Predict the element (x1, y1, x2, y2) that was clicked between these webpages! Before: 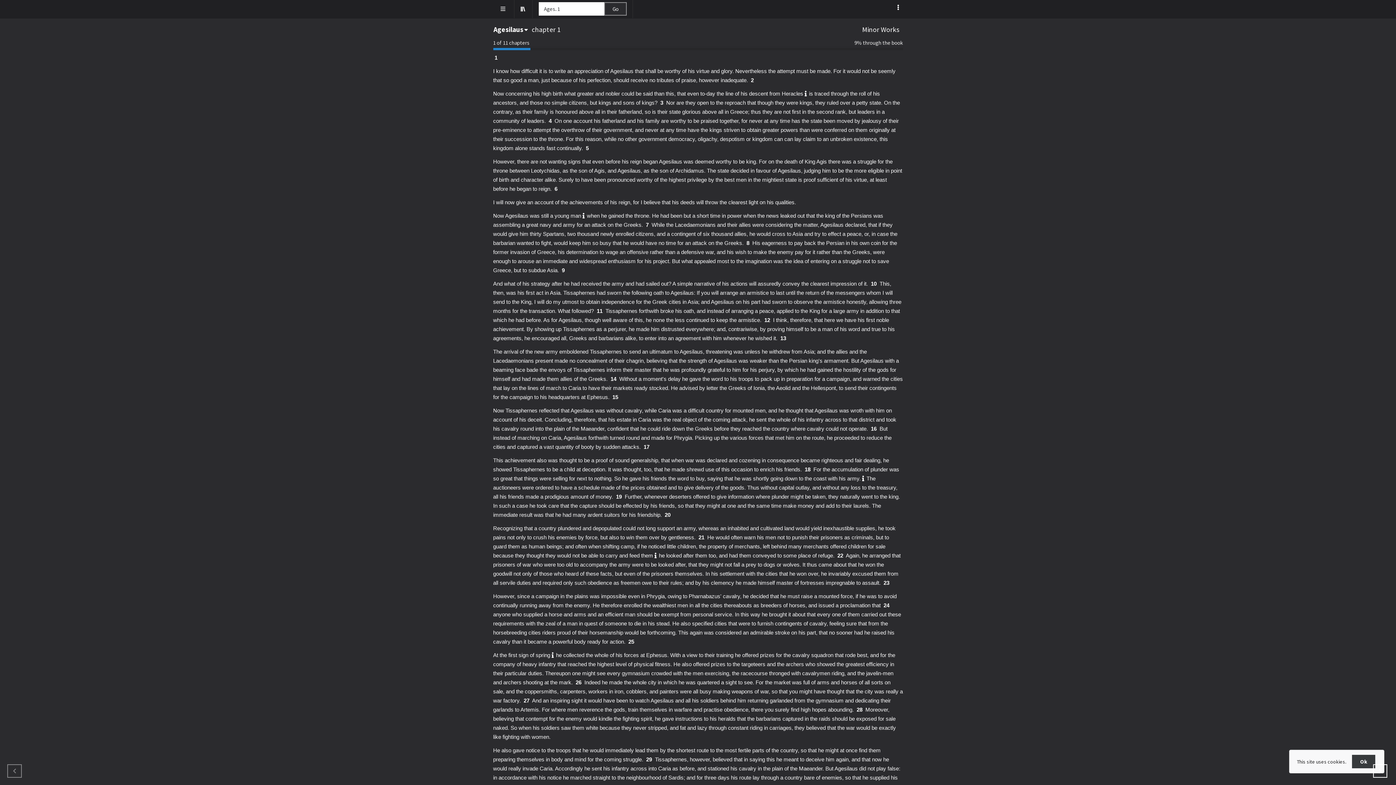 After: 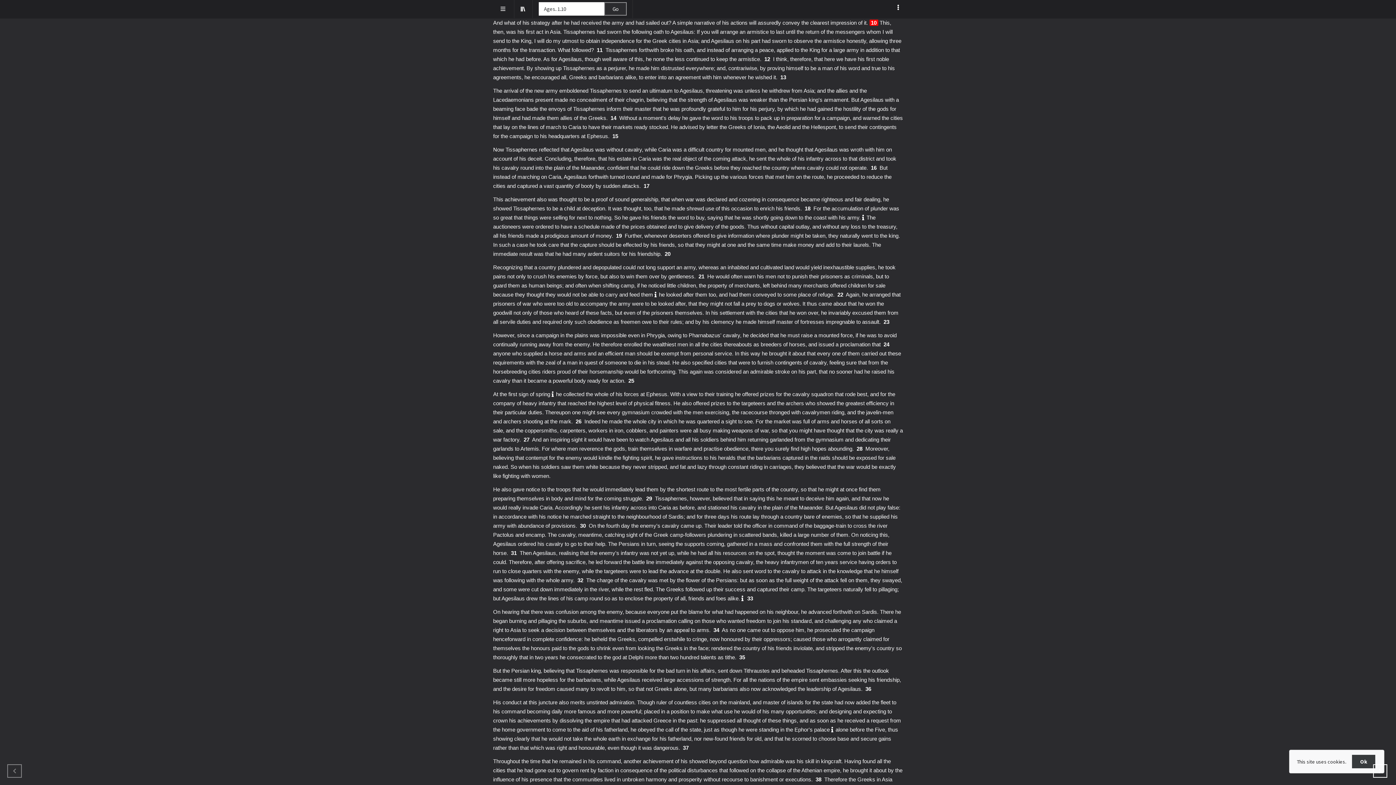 Action: label: 10 bbox: (869, 280, 878, 287)